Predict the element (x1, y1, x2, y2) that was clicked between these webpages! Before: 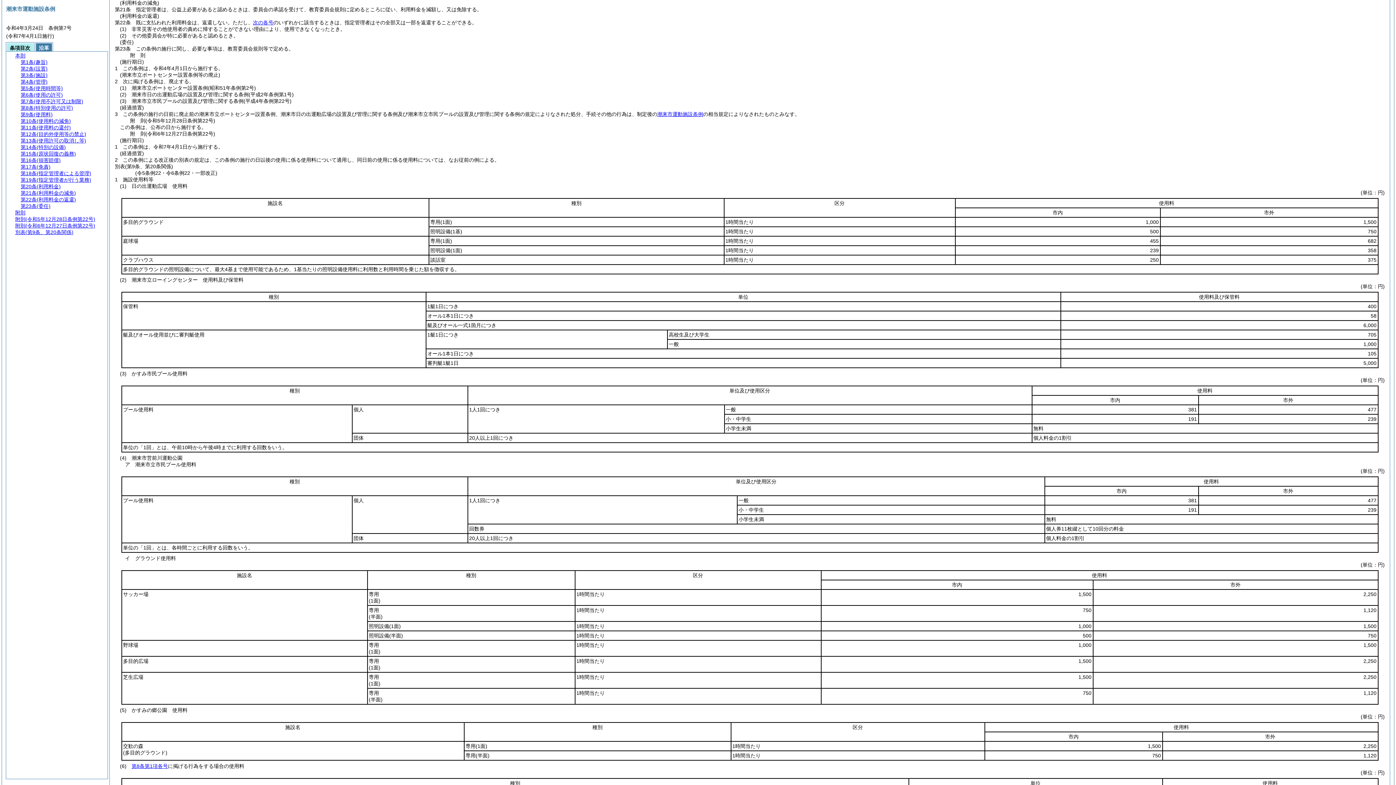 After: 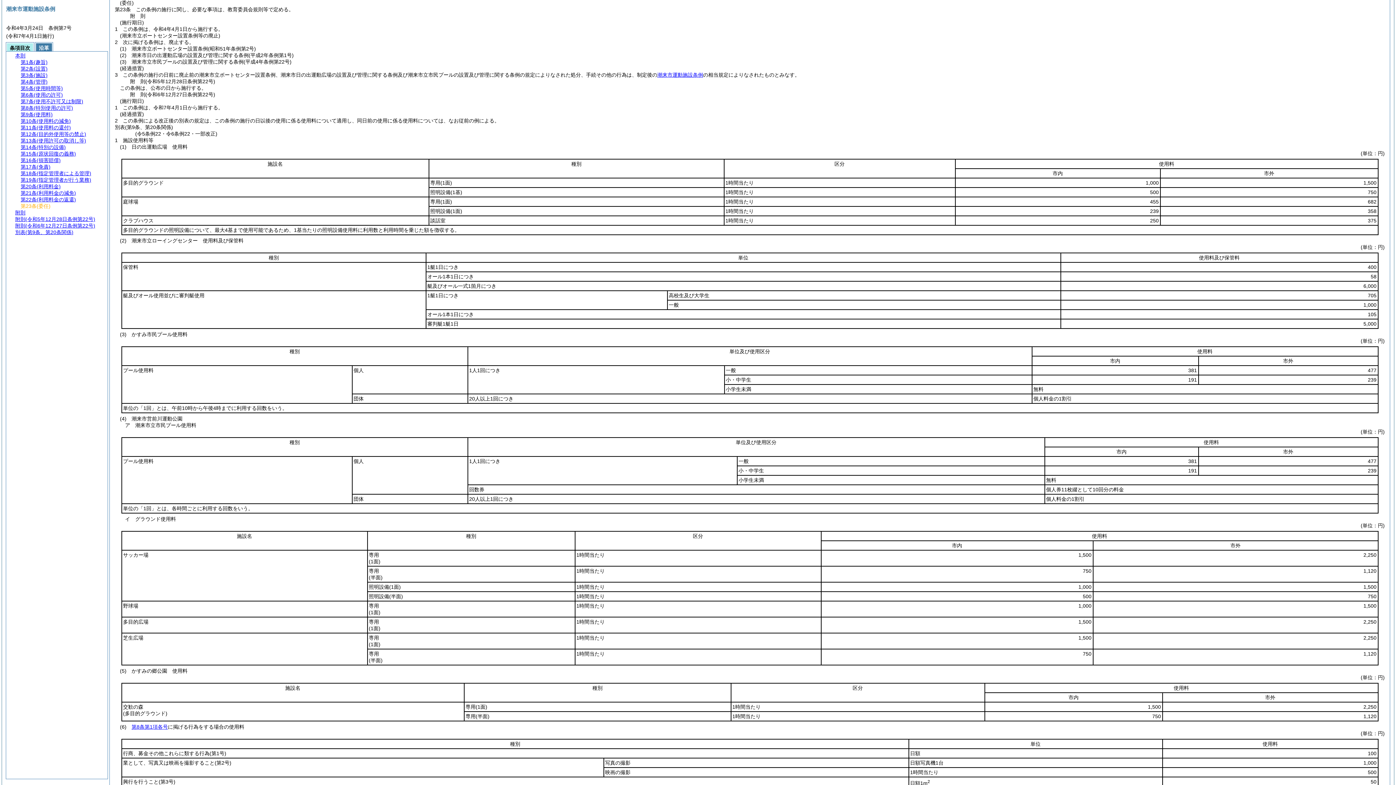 Action: bbox: (20, 203, 50, 209) label: 第23条(委任)